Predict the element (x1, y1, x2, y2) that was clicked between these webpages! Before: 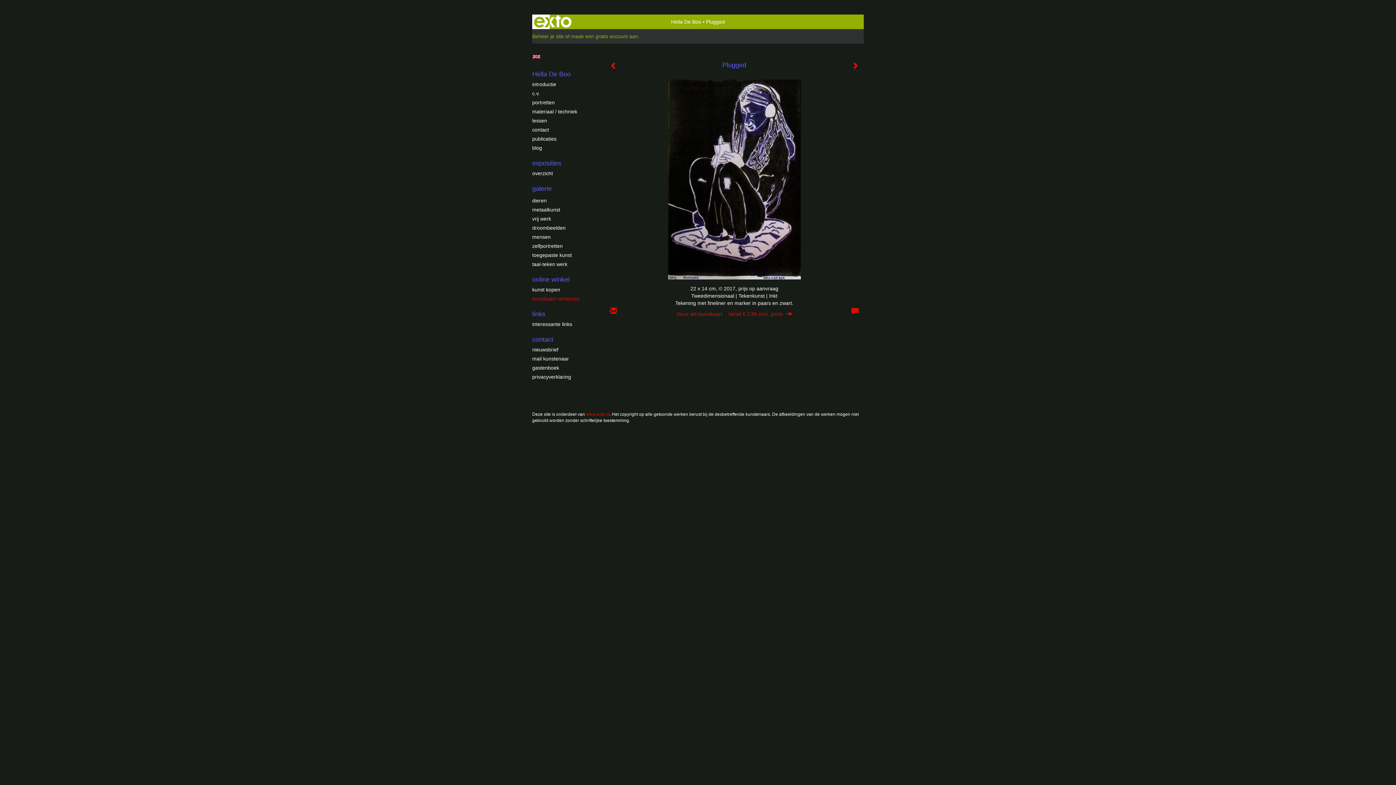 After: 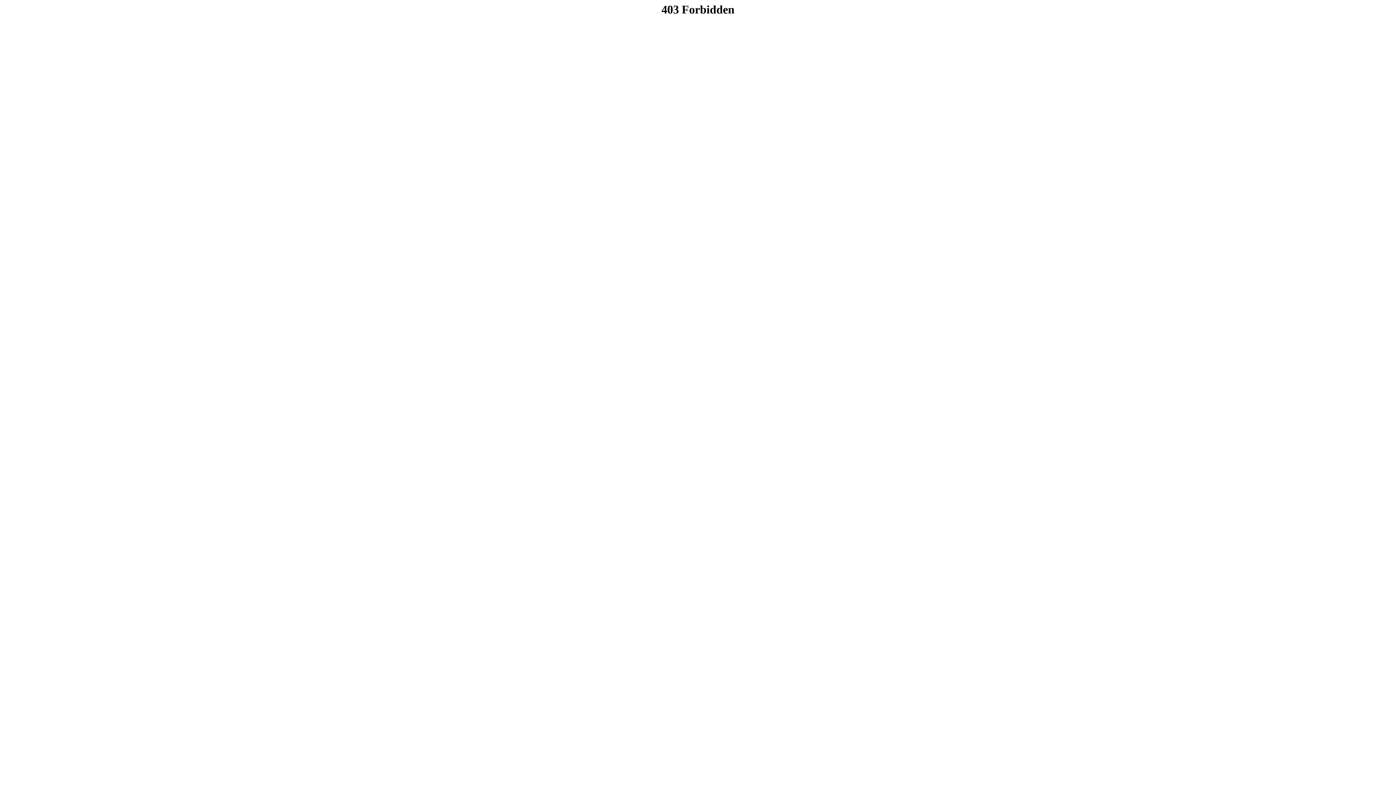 Action: label: exto | kunst, kunstenaars, galeries en exposities bbox: (532, 14, 573, 29)